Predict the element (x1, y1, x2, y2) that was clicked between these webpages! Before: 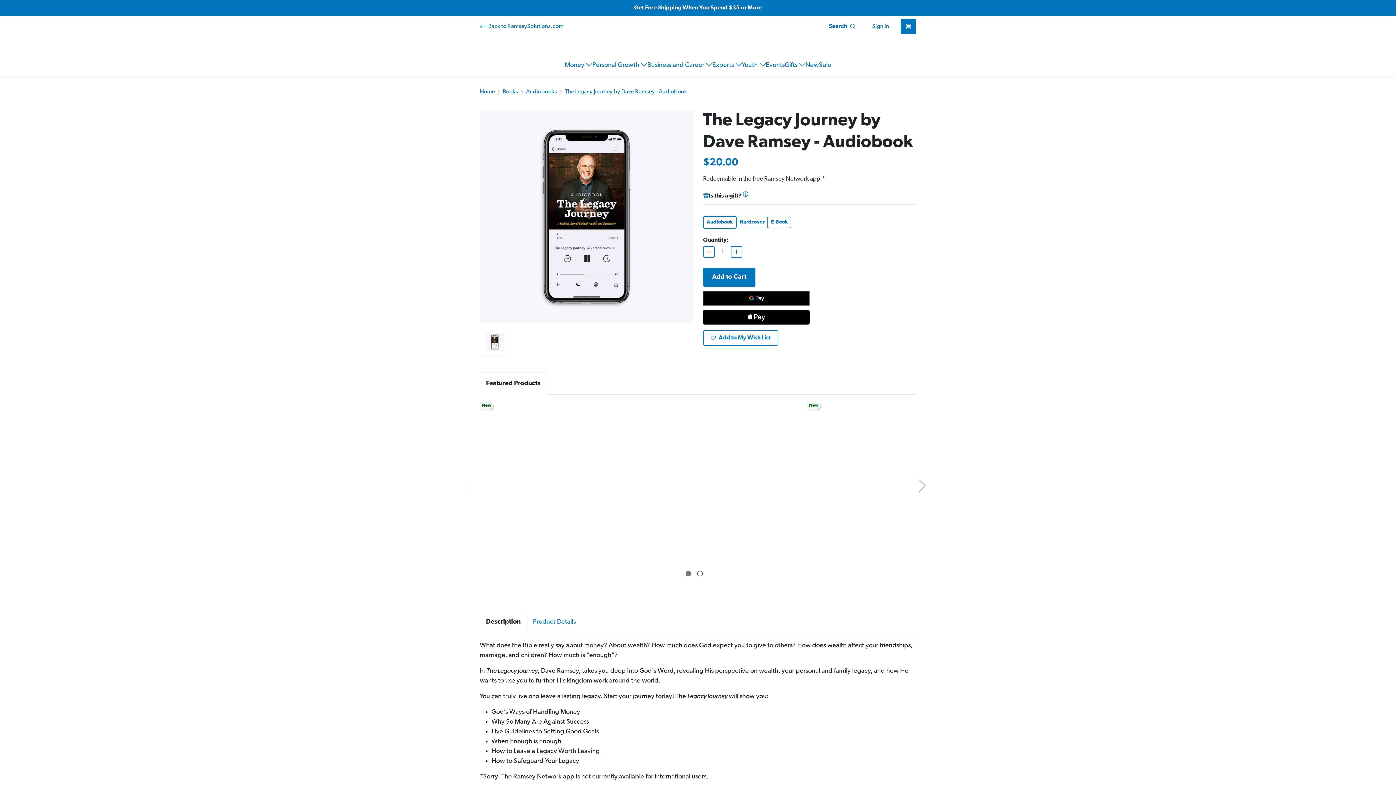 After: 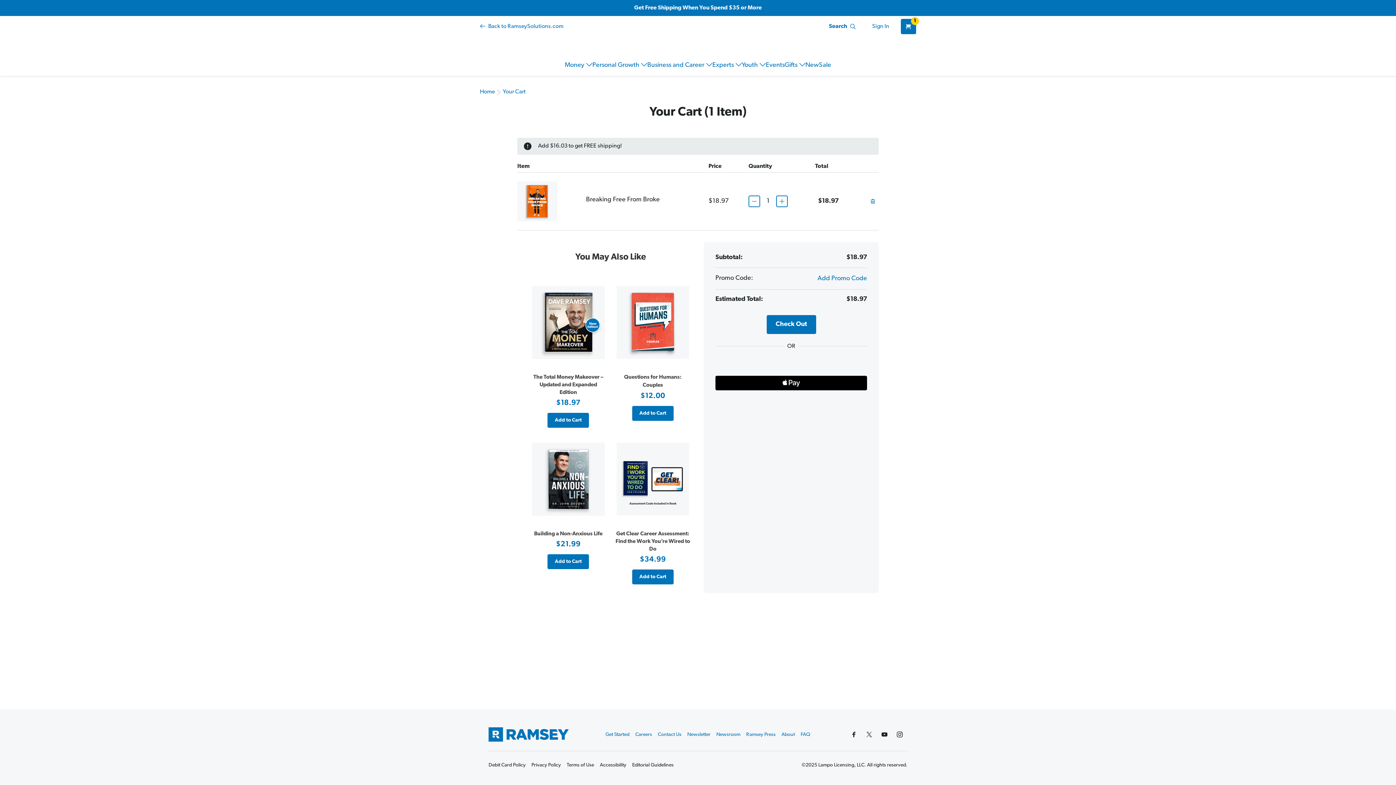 Action: bbox: (726, 533, 771, 548) label: Add to Cart